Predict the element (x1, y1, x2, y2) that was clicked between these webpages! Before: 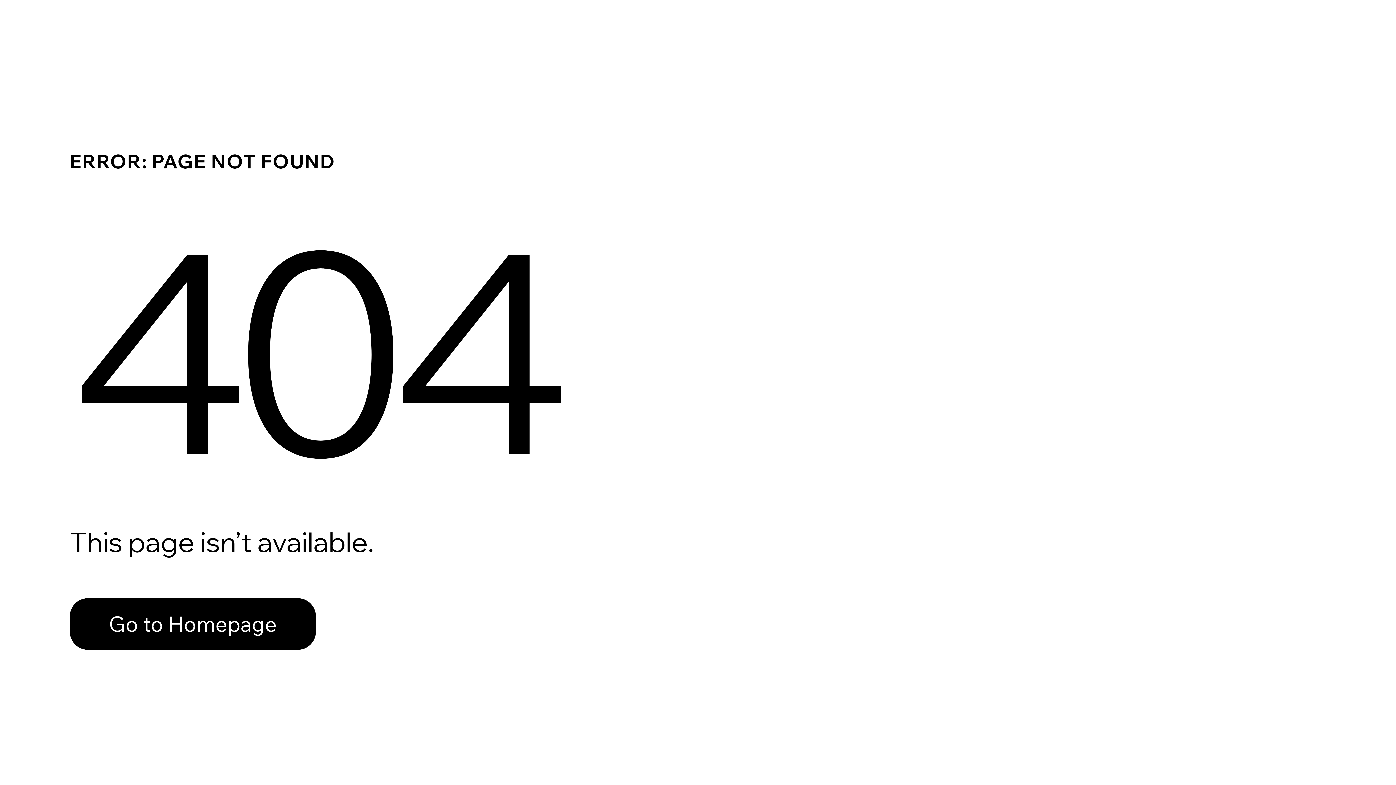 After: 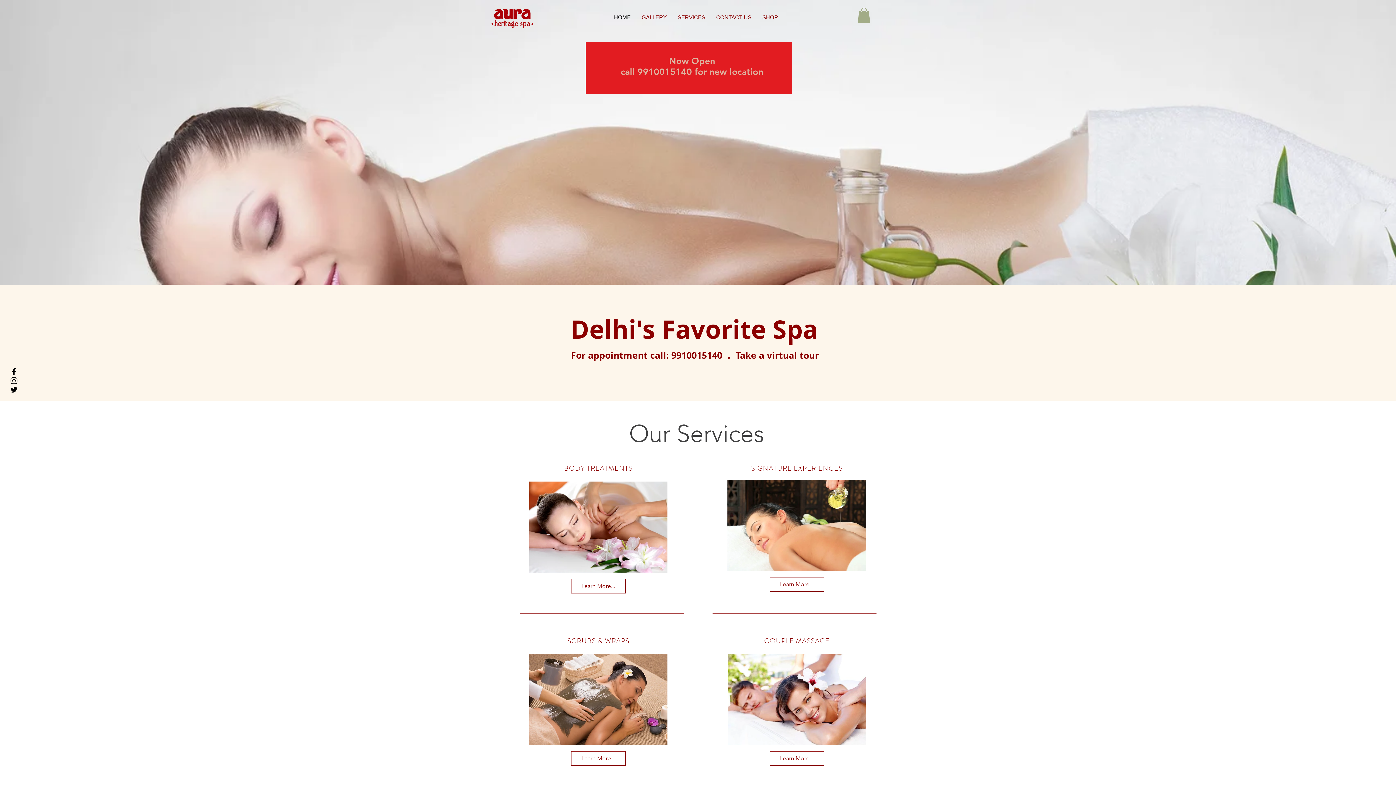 Action: bbox: (69, 582, 768, 659) label: Go to Homepage